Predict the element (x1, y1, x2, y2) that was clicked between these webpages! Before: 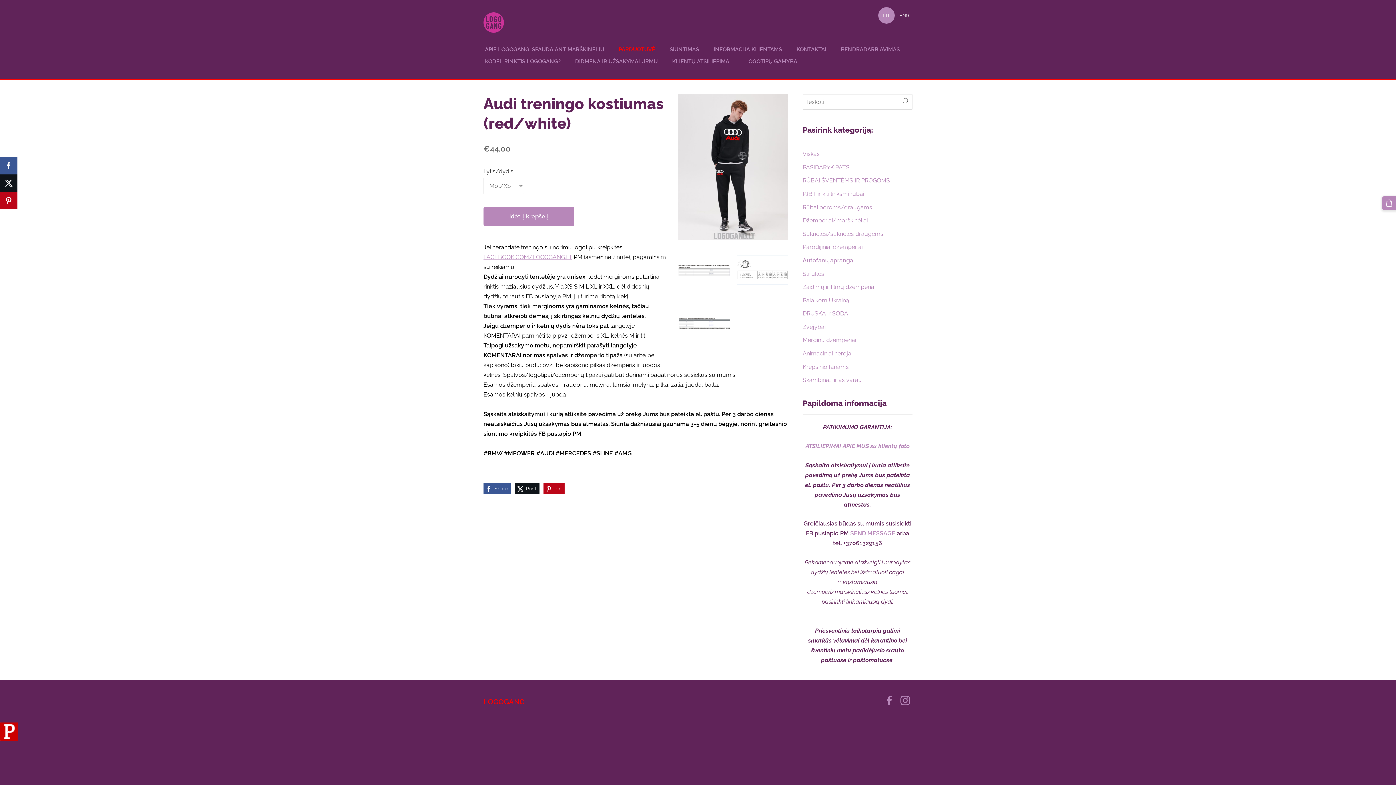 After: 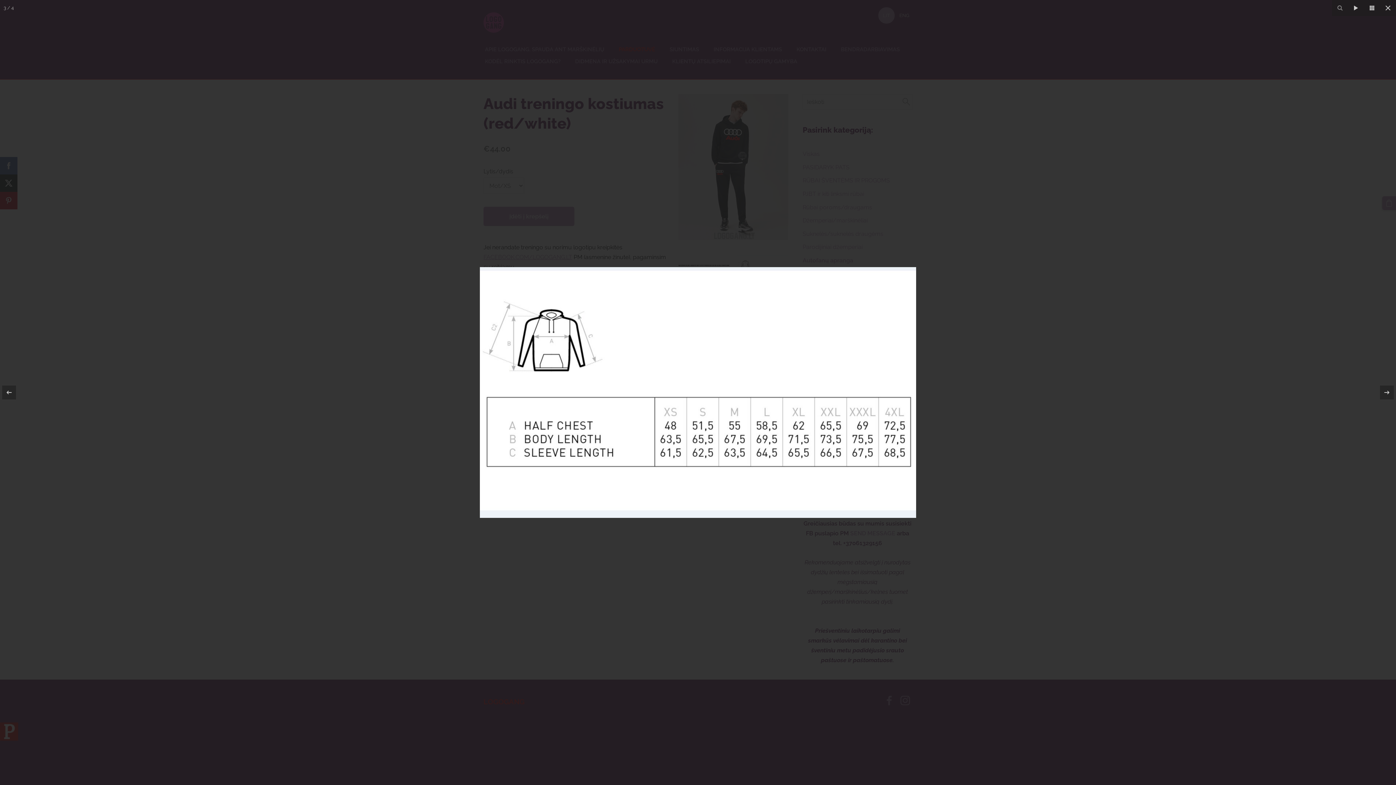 Action: bbox: (737, 247, 788, 293)